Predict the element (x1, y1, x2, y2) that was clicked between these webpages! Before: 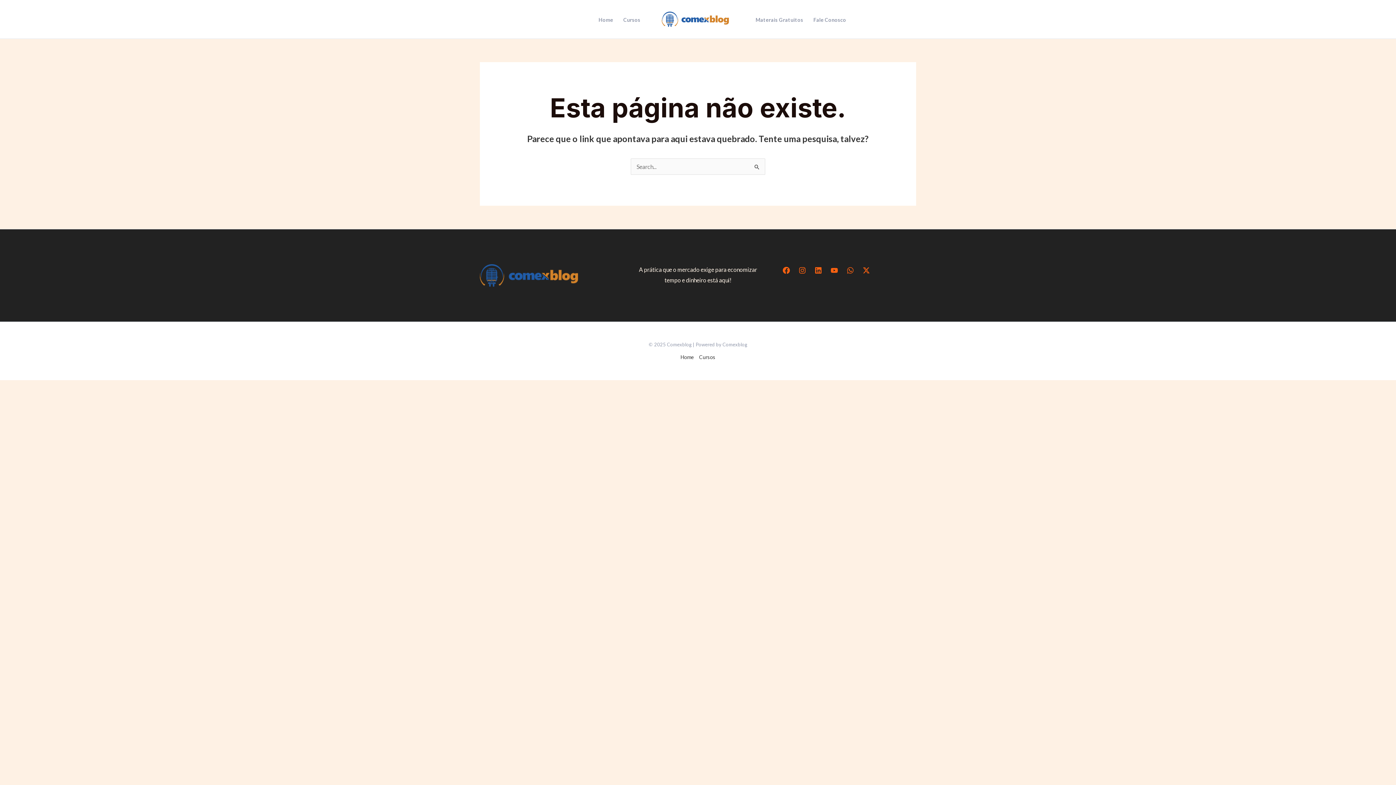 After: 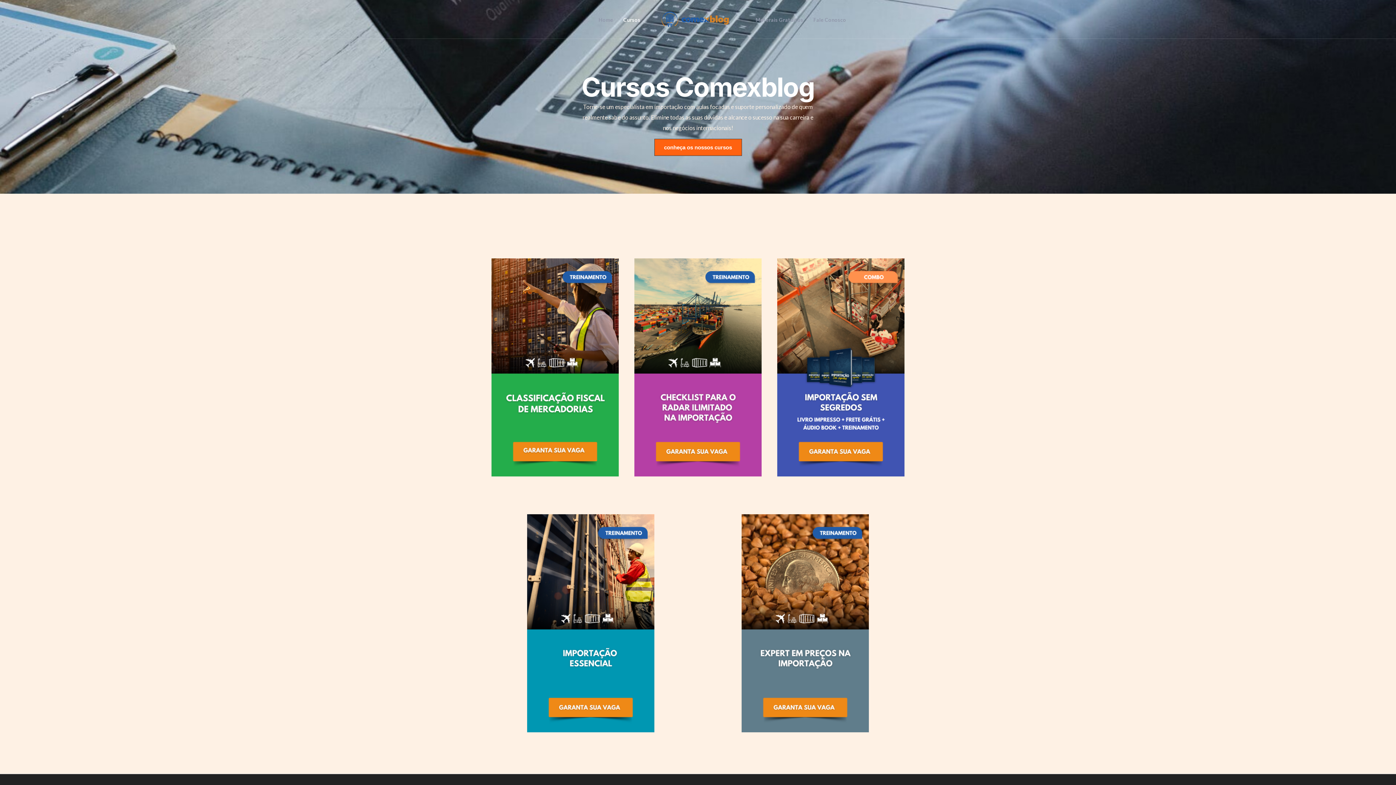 Action: bbox: (696, 352, 715, 362) label: Cursos